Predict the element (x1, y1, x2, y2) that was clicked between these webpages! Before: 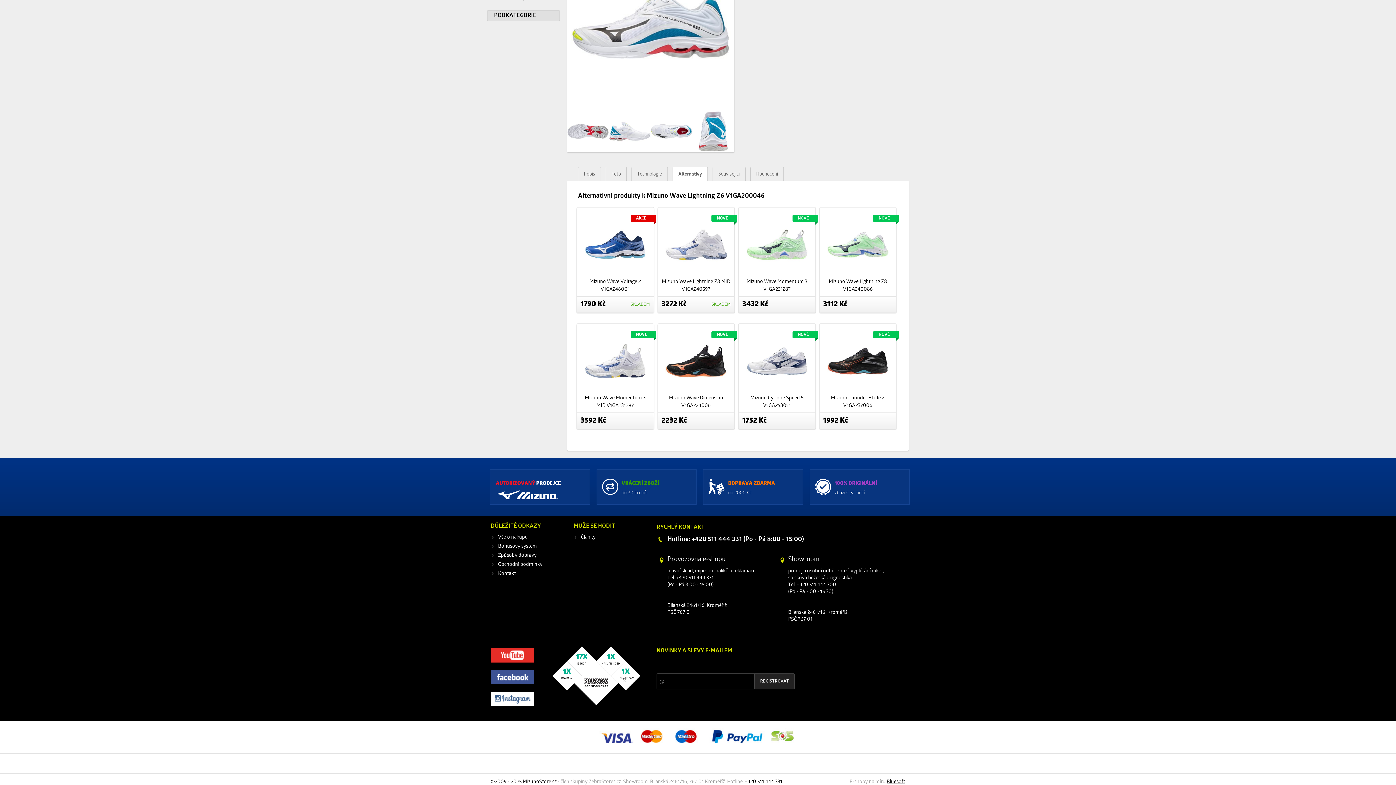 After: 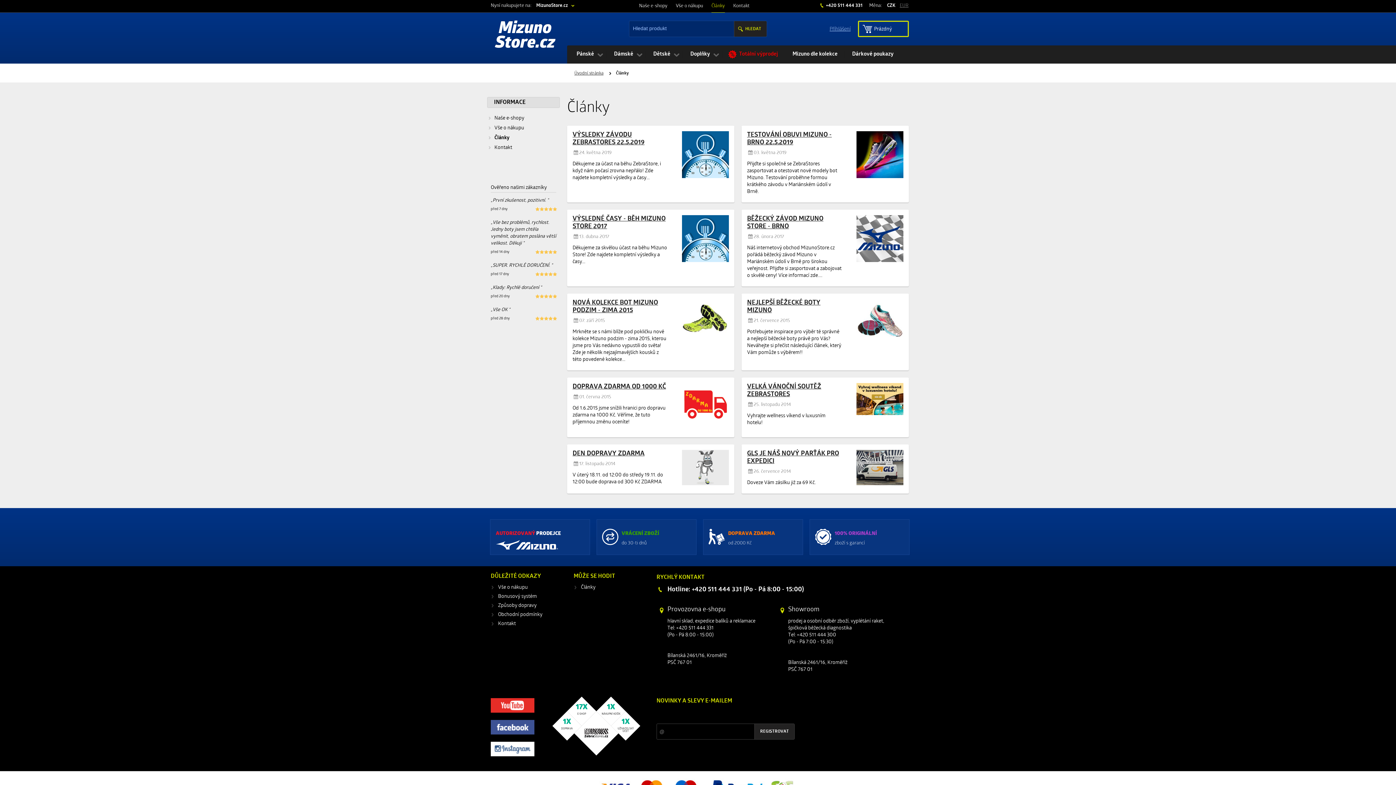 Action: bbox: (581, 534, 595, 540) label: Články